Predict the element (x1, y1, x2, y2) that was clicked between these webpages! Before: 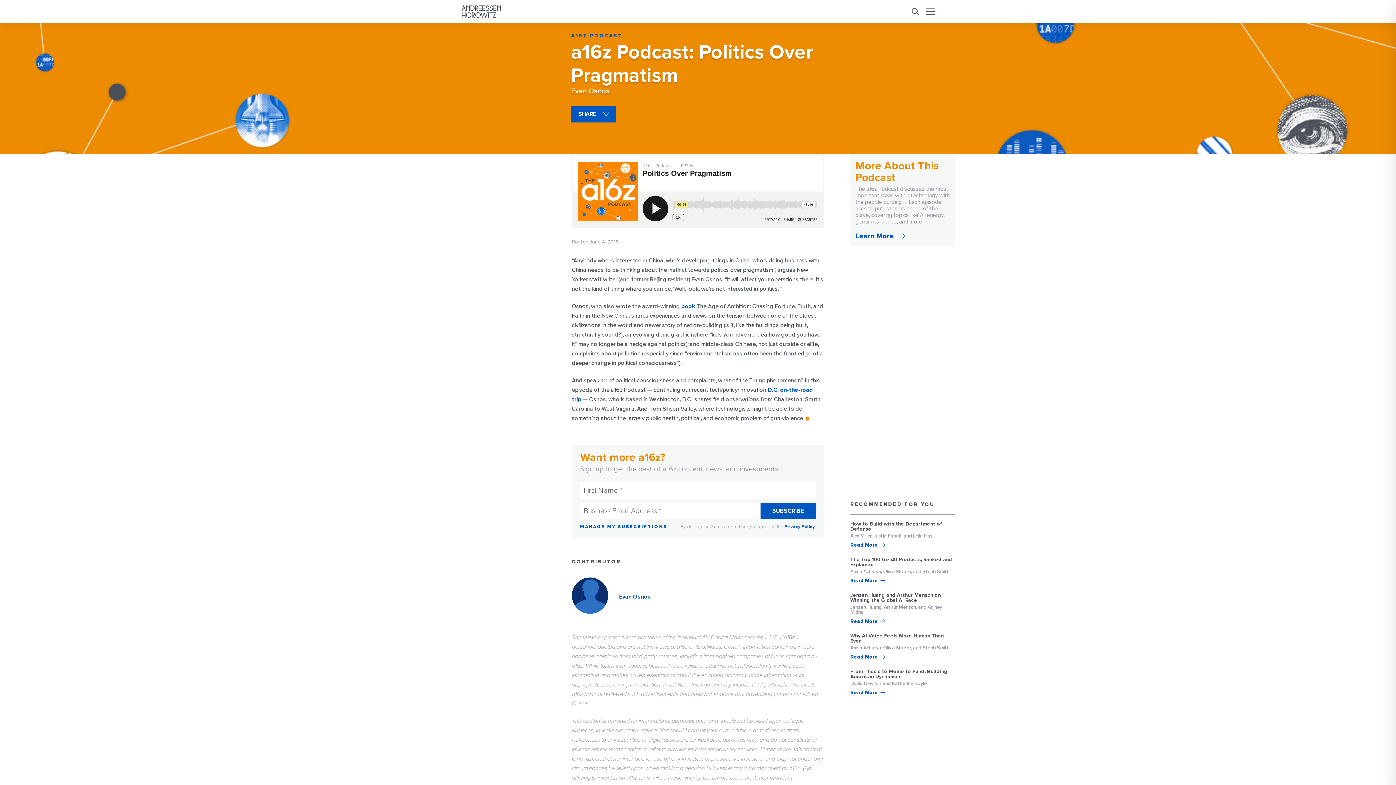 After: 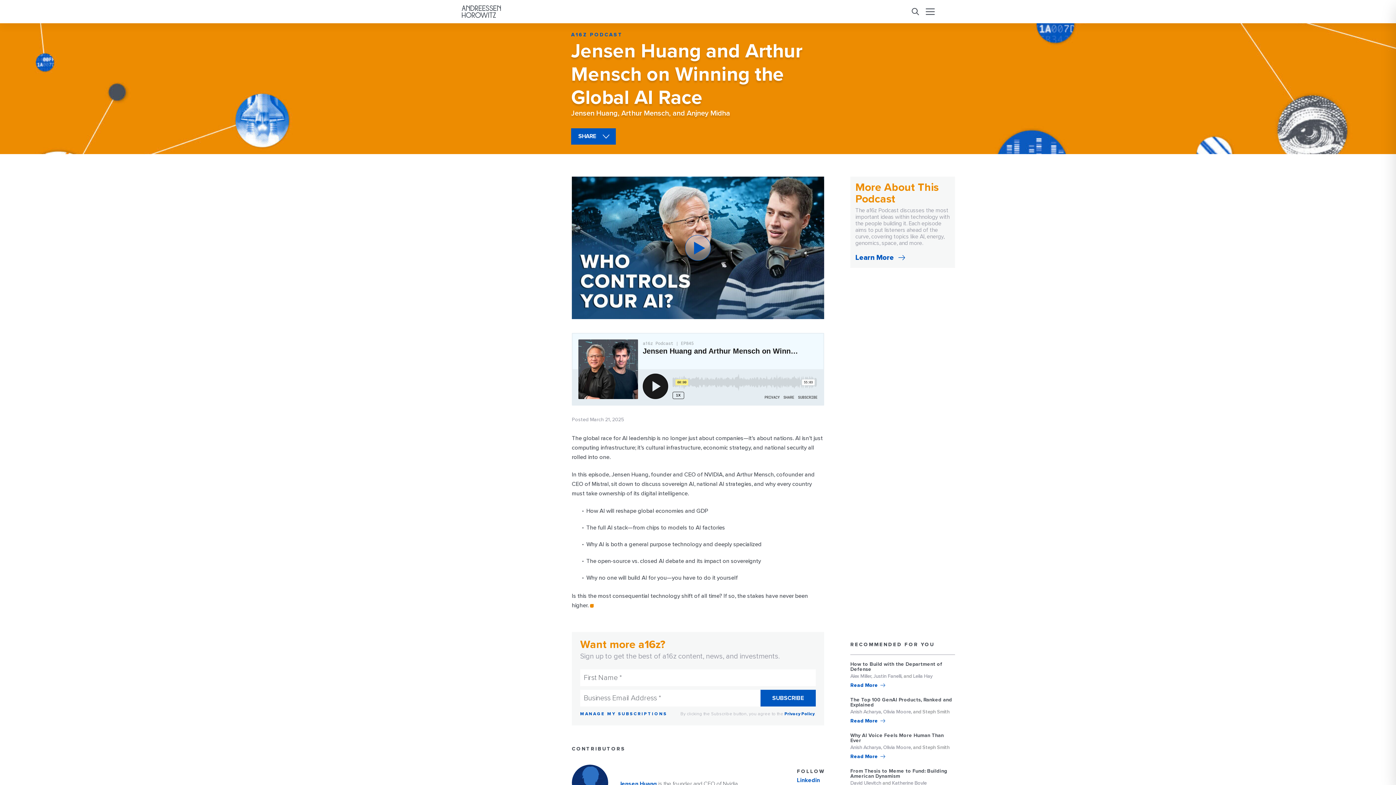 Action: label: Read More bbox: (850, 618, 885, 624)